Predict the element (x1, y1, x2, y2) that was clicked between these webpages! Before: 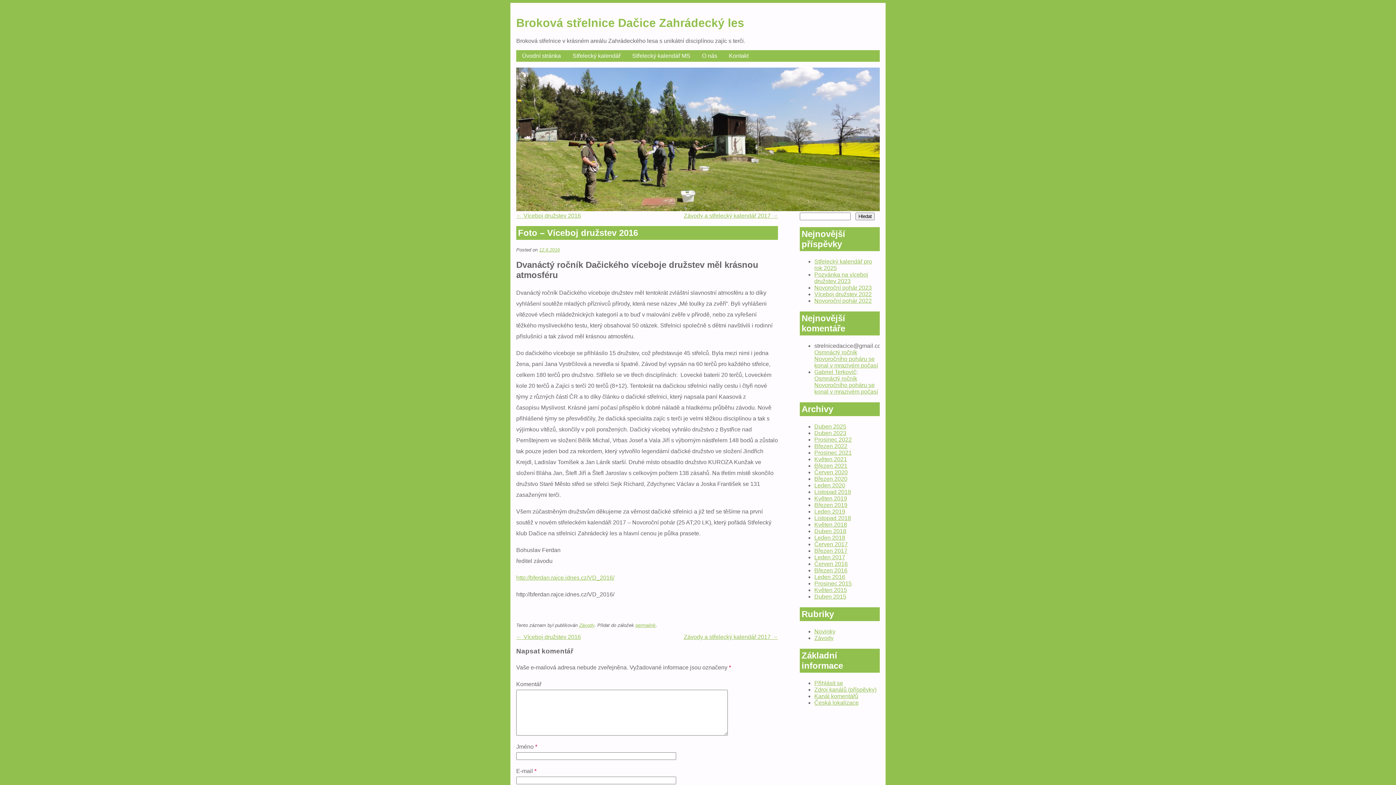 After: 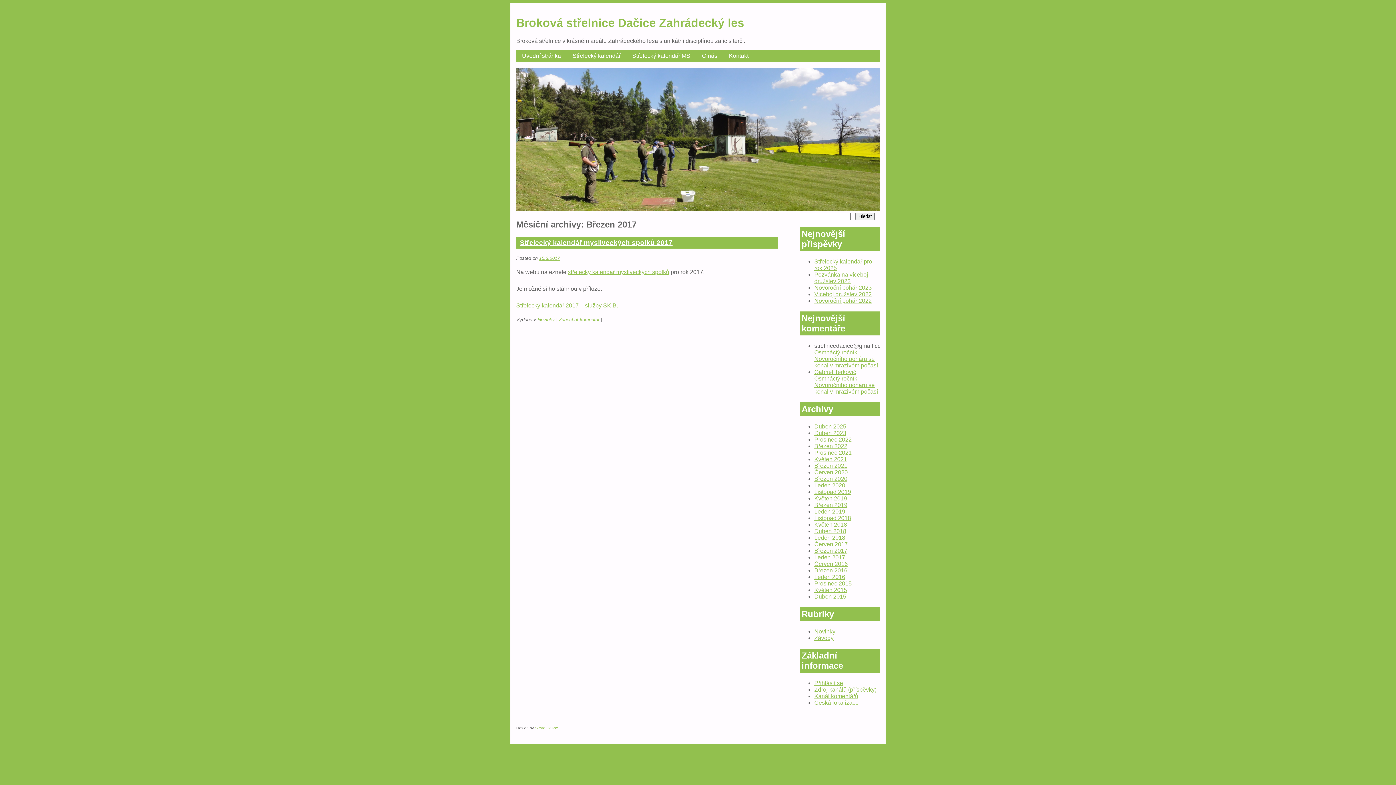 Action: bbox: (814, 547, 847, 554) label: Březen 2017